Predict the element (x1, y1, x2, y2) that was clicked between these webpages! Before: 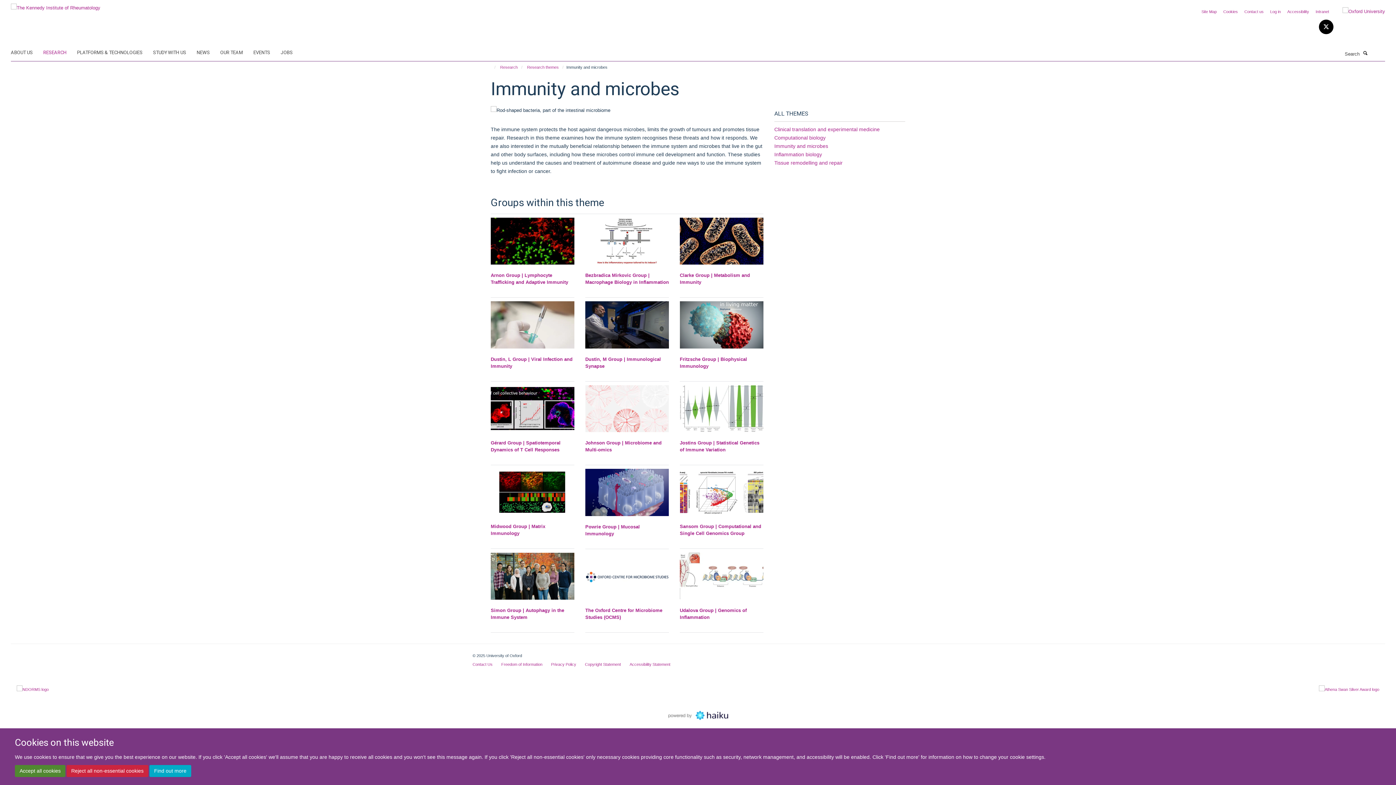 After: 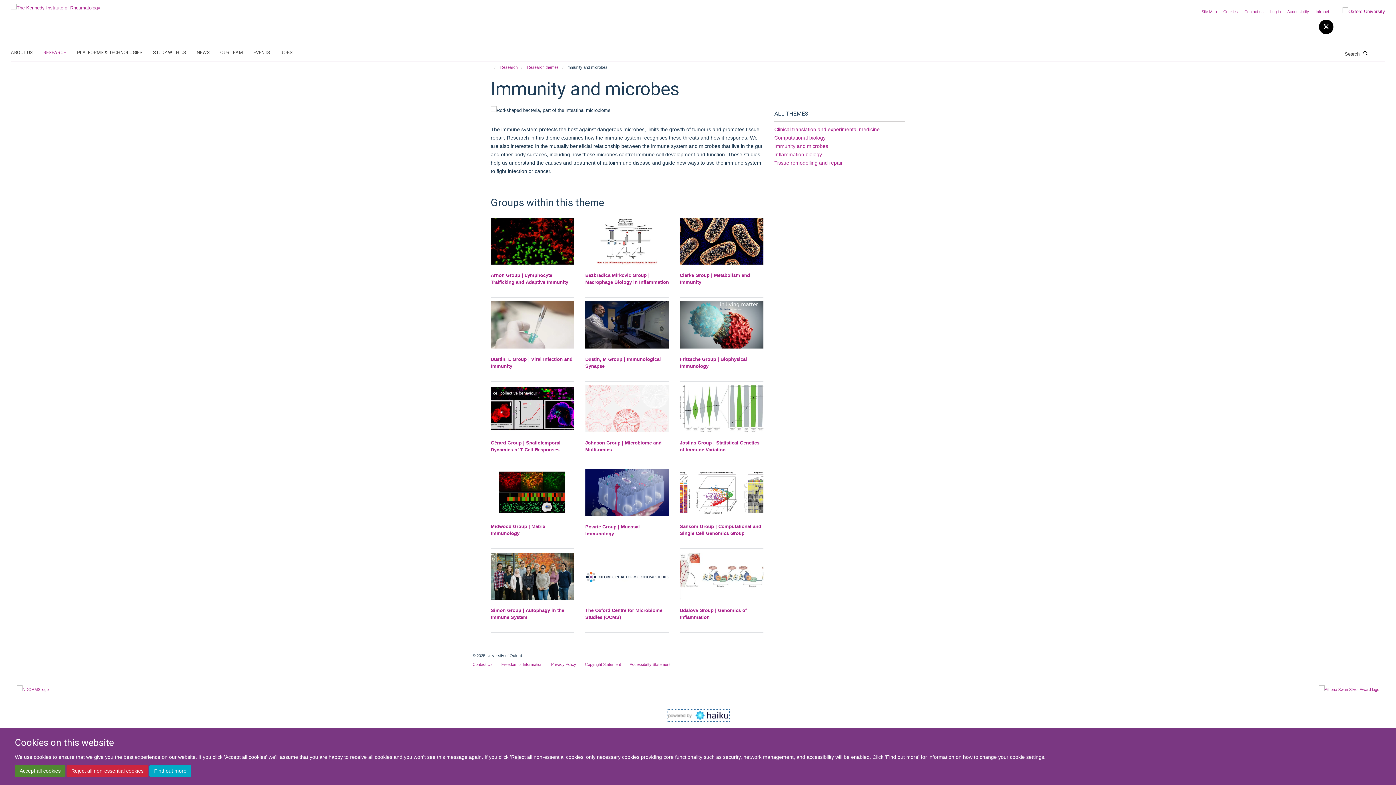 Action: bbox: (668, 712, 728, 718)